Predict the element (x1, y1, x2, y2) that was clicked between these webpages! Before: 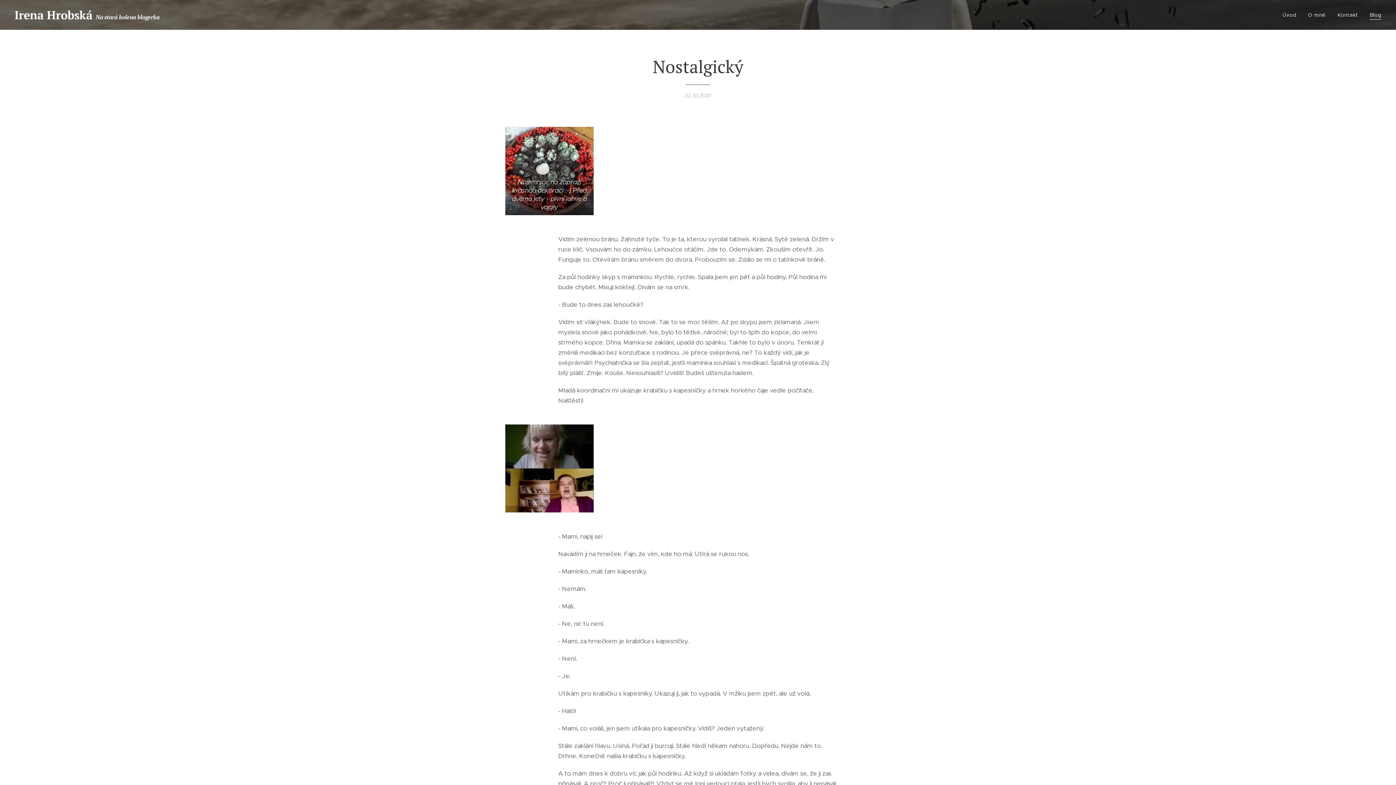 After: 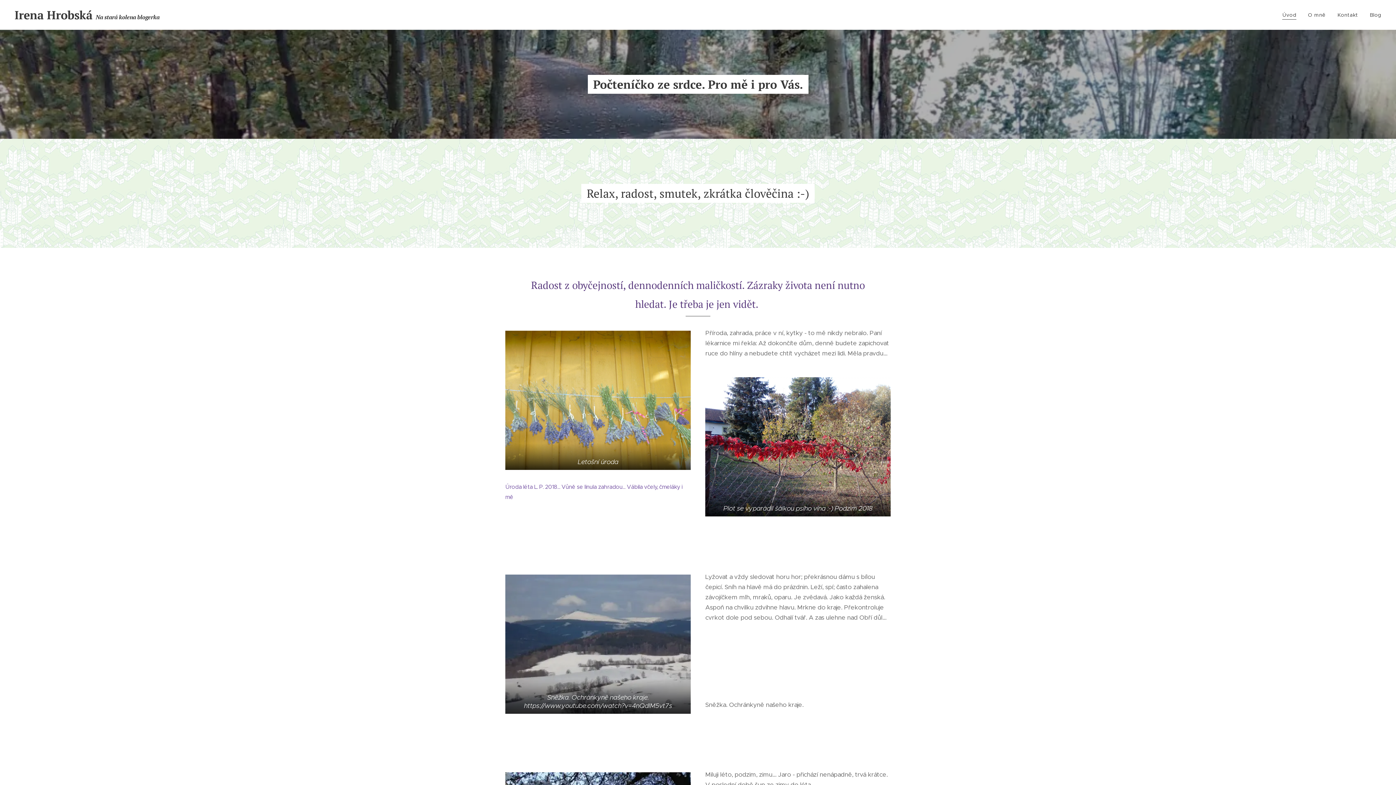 Action: label: Irena Hrobská Na stará kolena blogerka bbox: (12, 6, 162, 23)